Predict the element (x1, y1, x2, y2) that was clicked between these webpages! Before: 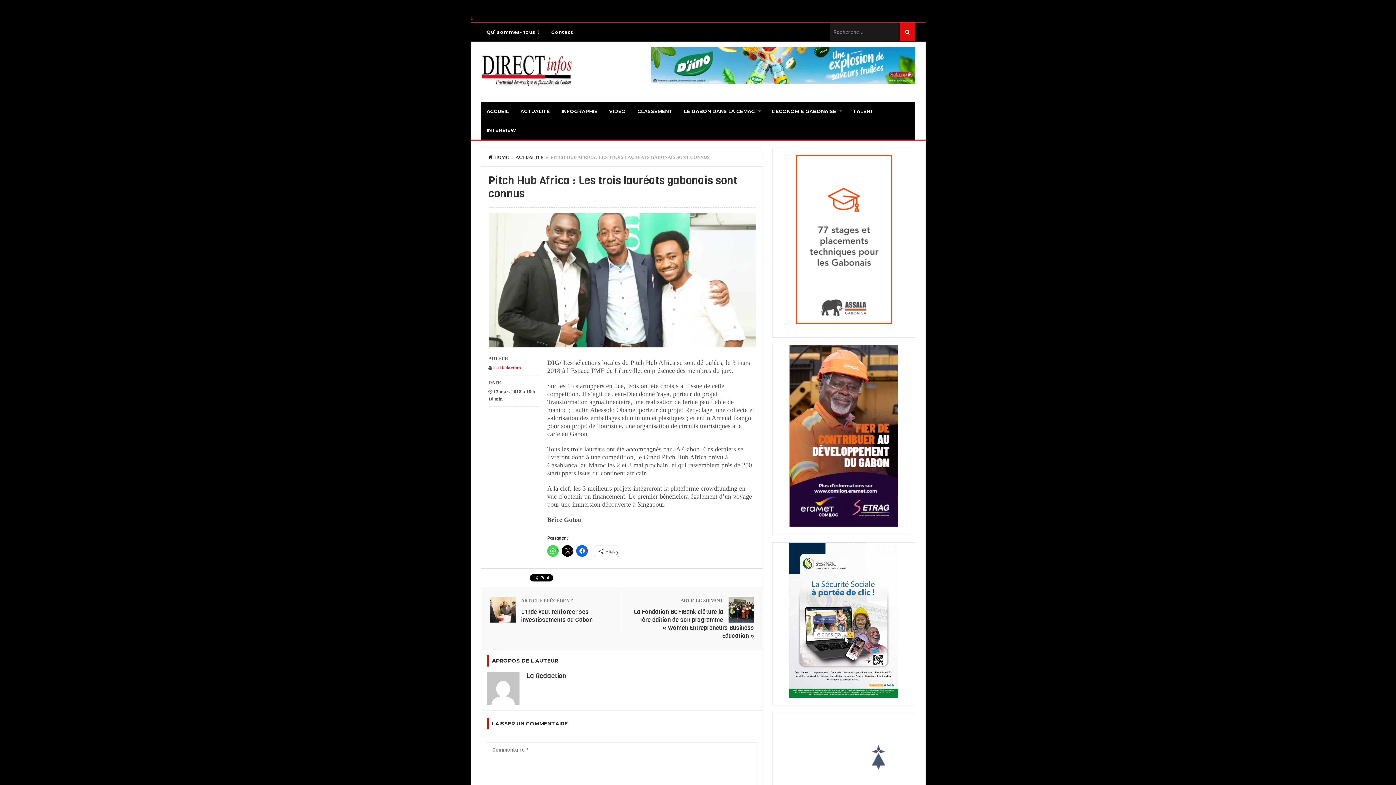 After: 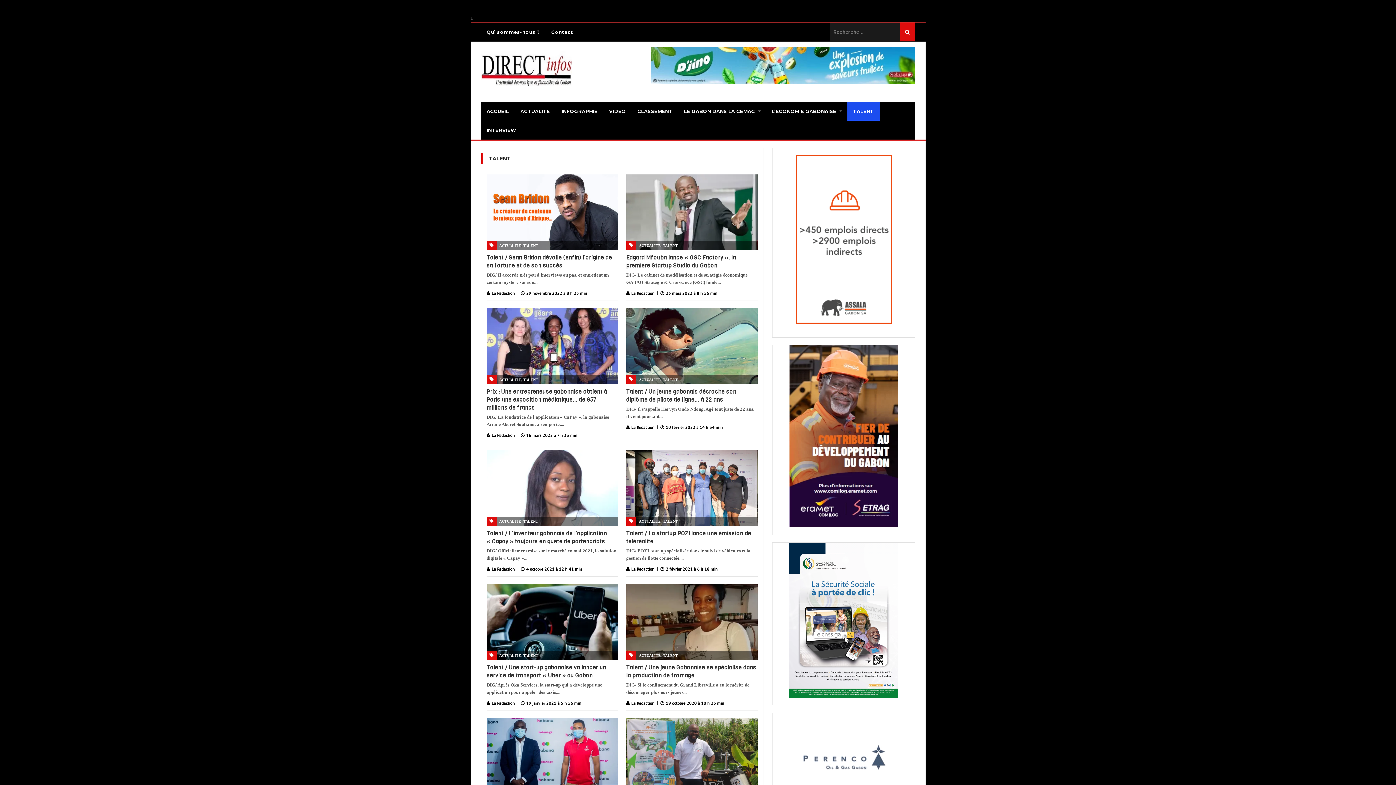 Action: label: TALENT bbox: (847, 101, 879, 120)